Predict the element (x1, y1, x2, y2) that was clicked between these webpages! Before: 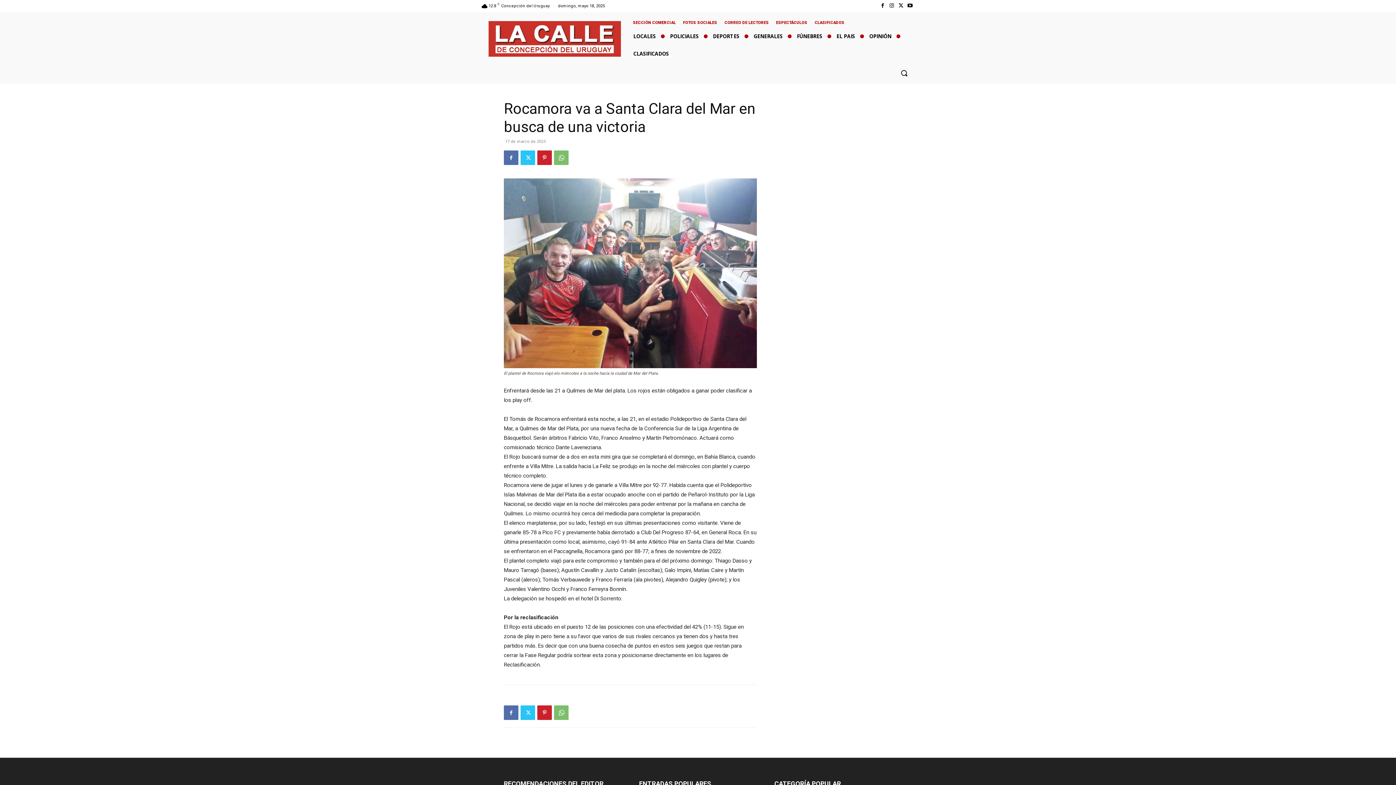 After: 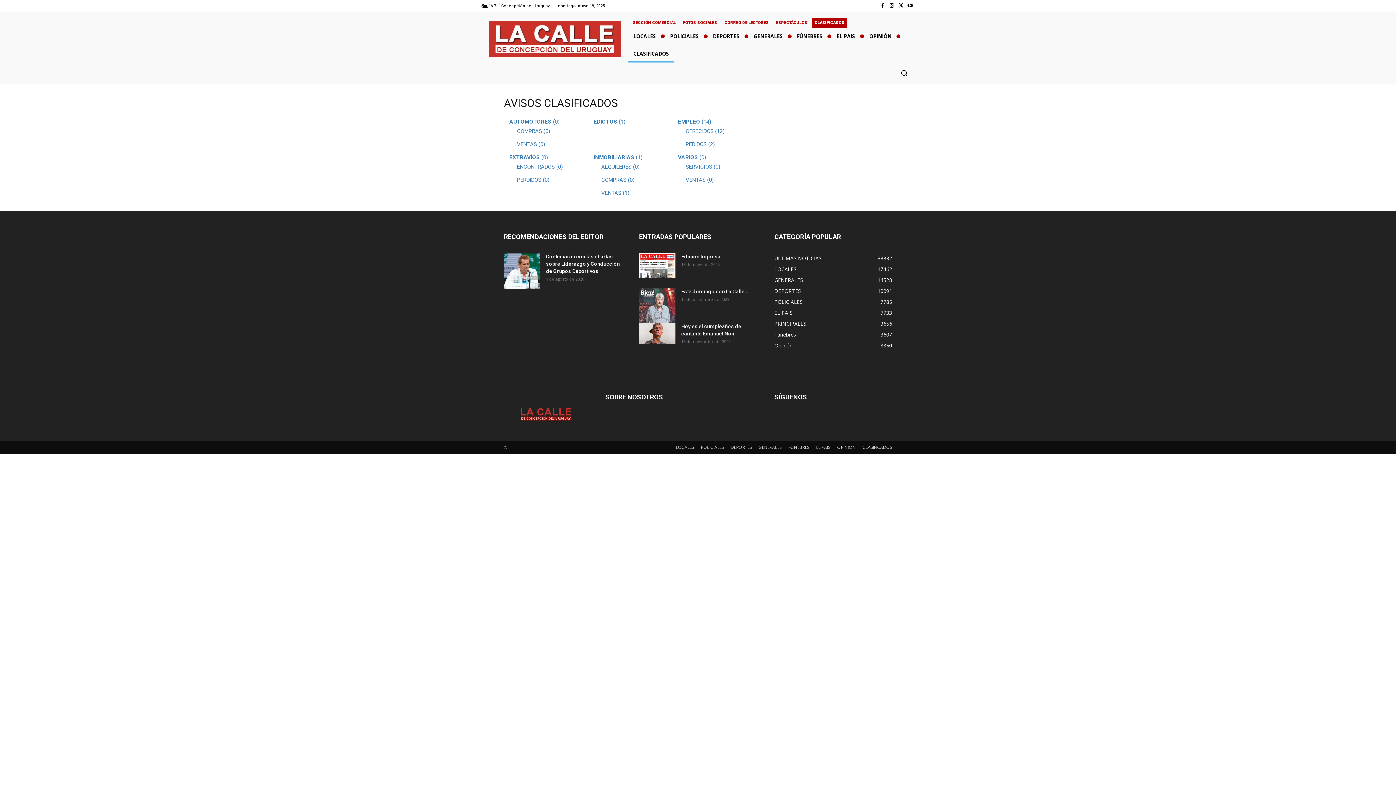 Action: bbox: (812, 17, 847, 27) label: CLASIFICADOS